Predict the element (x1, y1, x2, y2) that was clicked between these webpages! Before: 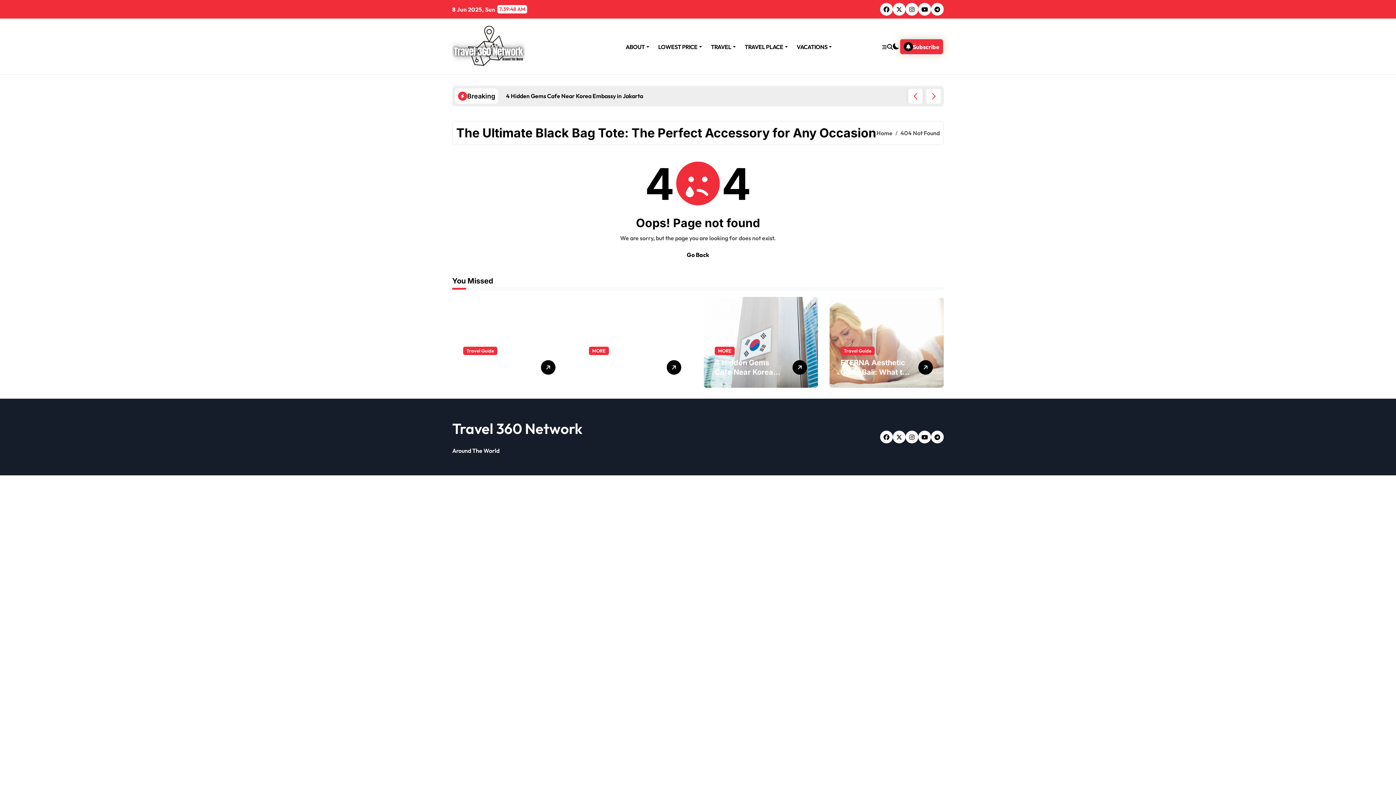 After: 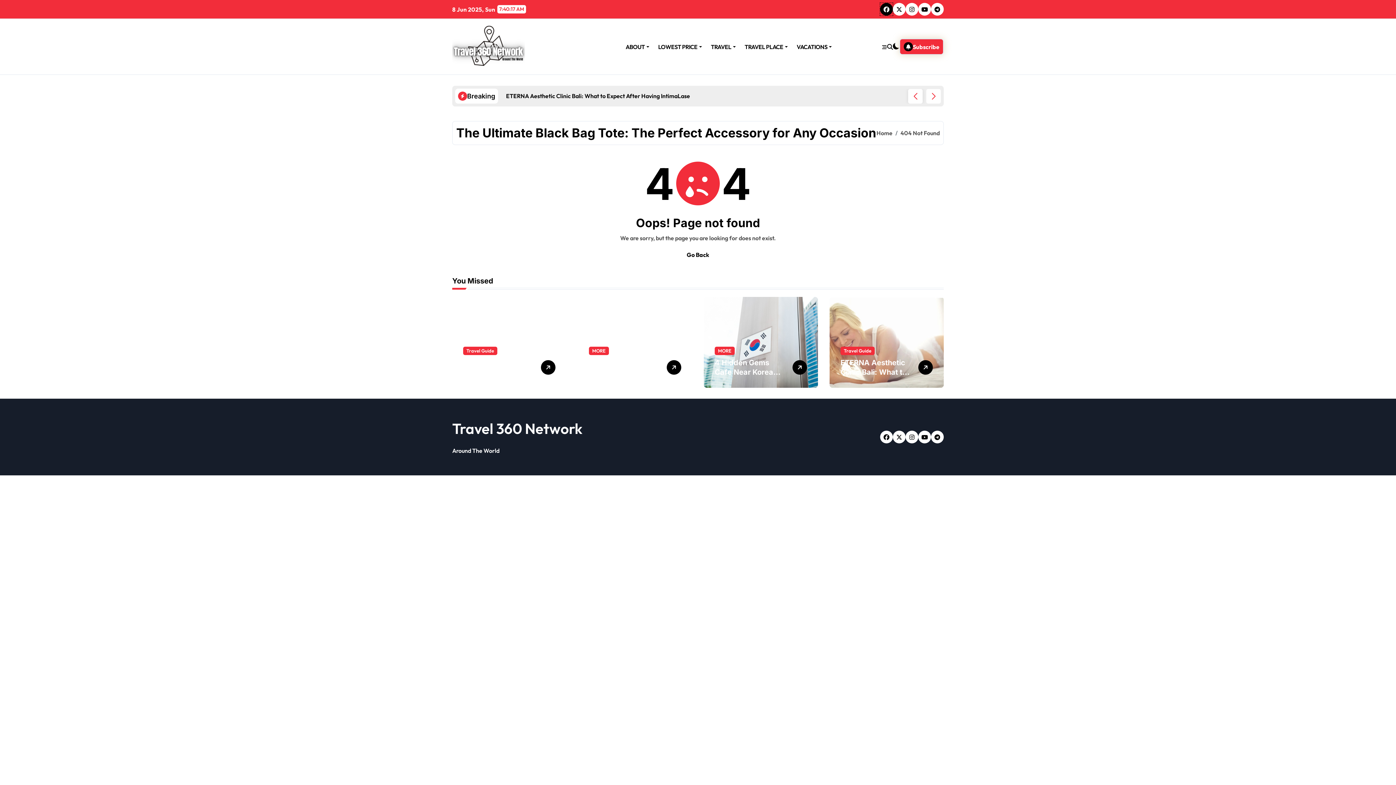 Action: bbox: (880, 2, 893, 15)